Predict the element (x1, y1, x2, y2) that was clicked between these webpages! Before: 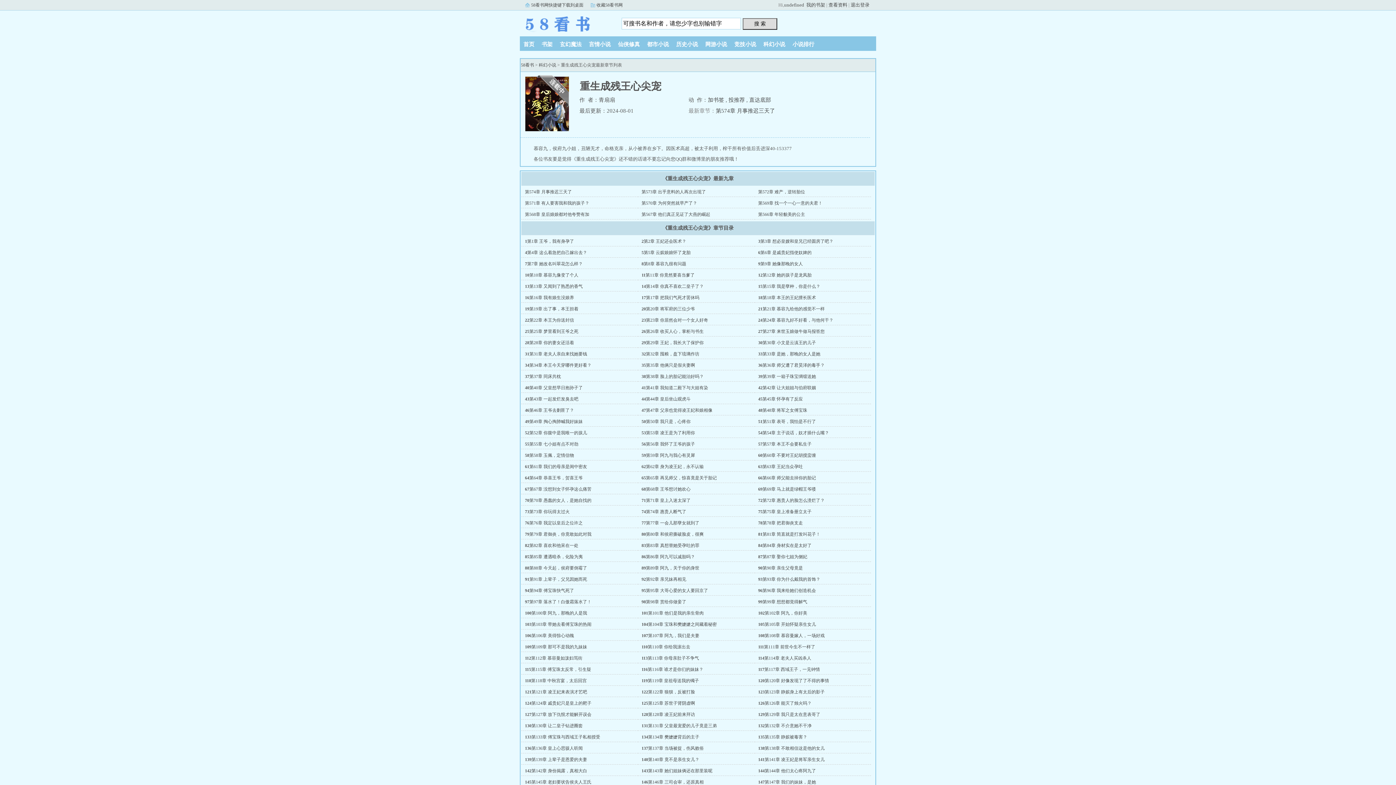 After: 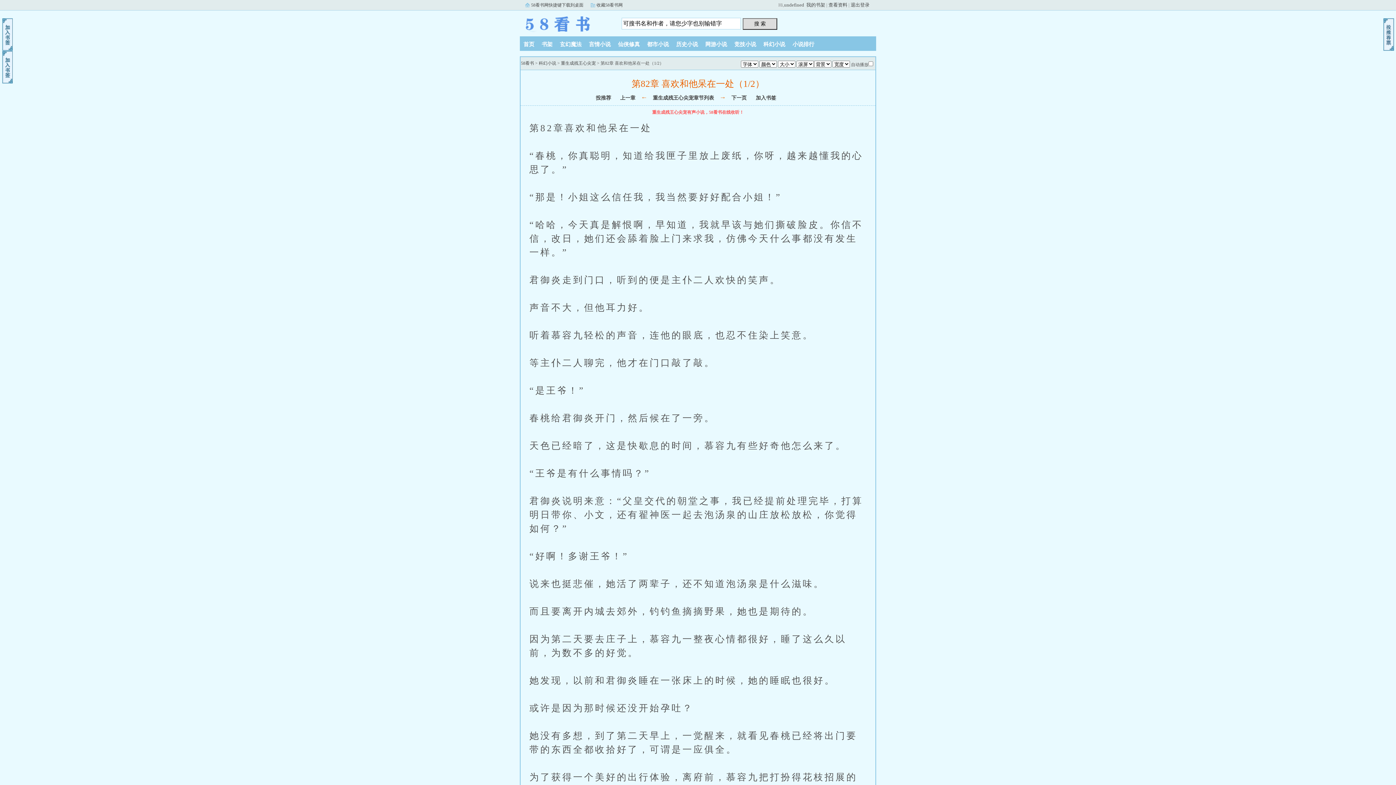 Action: label: 第82章 喜欢和他呆在一处 bbox: (529, 543, 578, 548)